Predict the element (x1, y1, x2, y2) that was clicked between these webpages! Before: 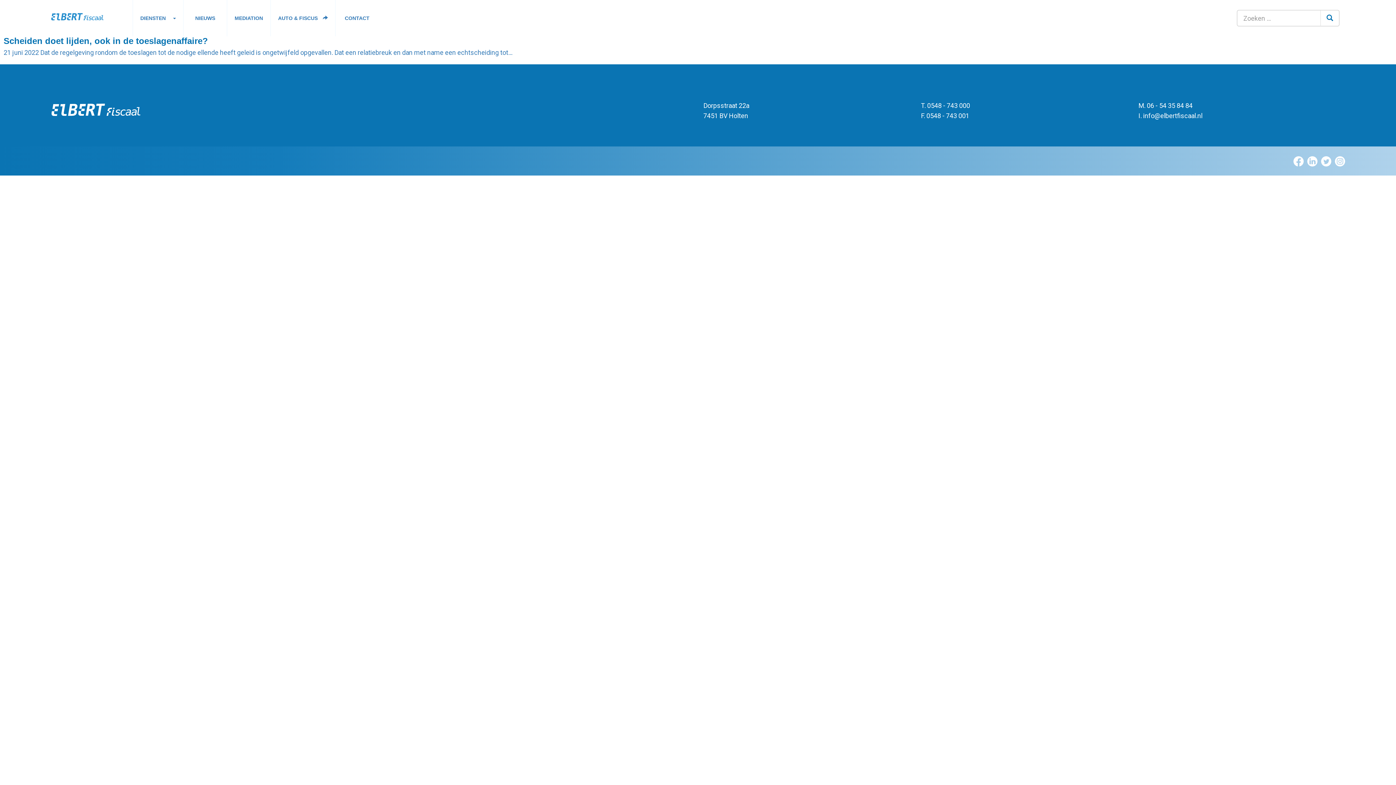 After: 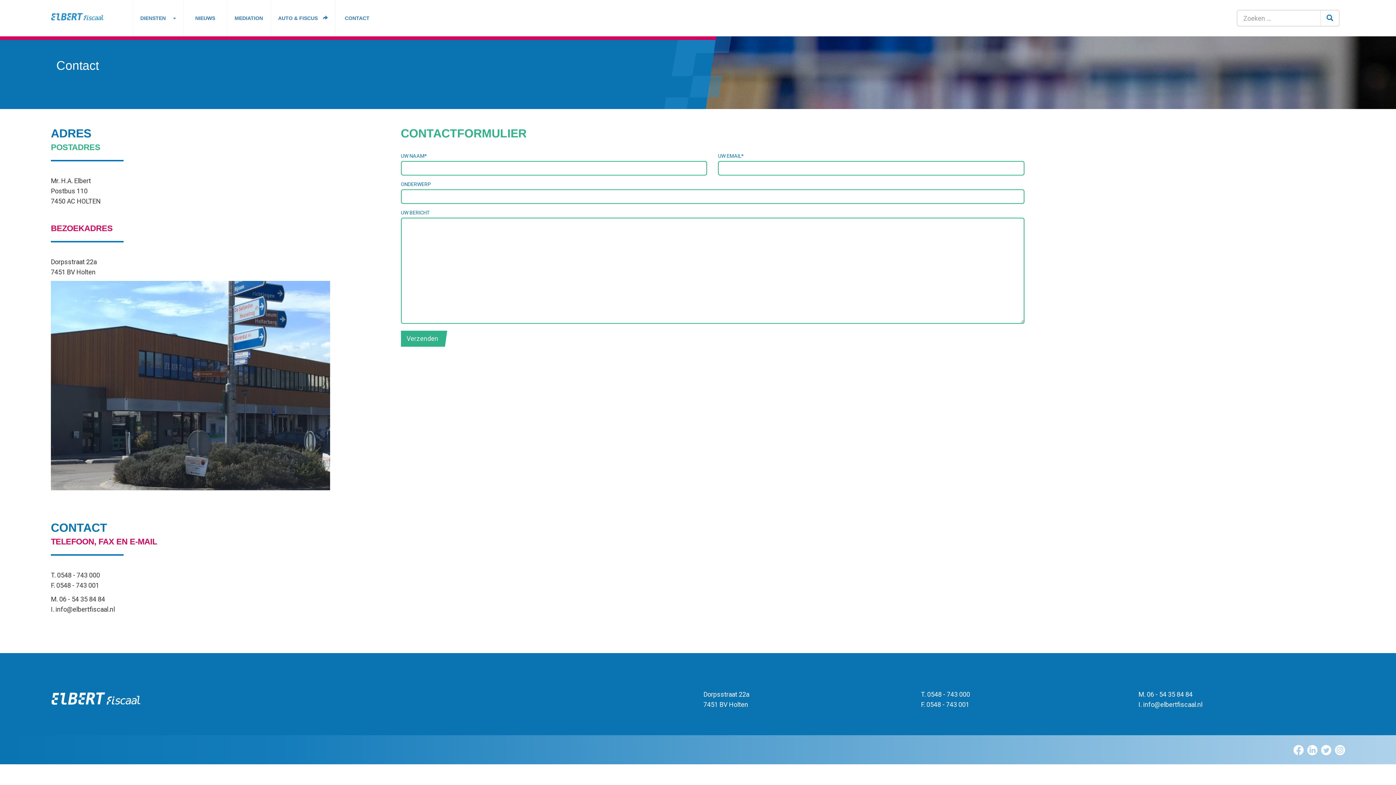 Action: label: CONTACT bbox: (335, 0, 378, 36)